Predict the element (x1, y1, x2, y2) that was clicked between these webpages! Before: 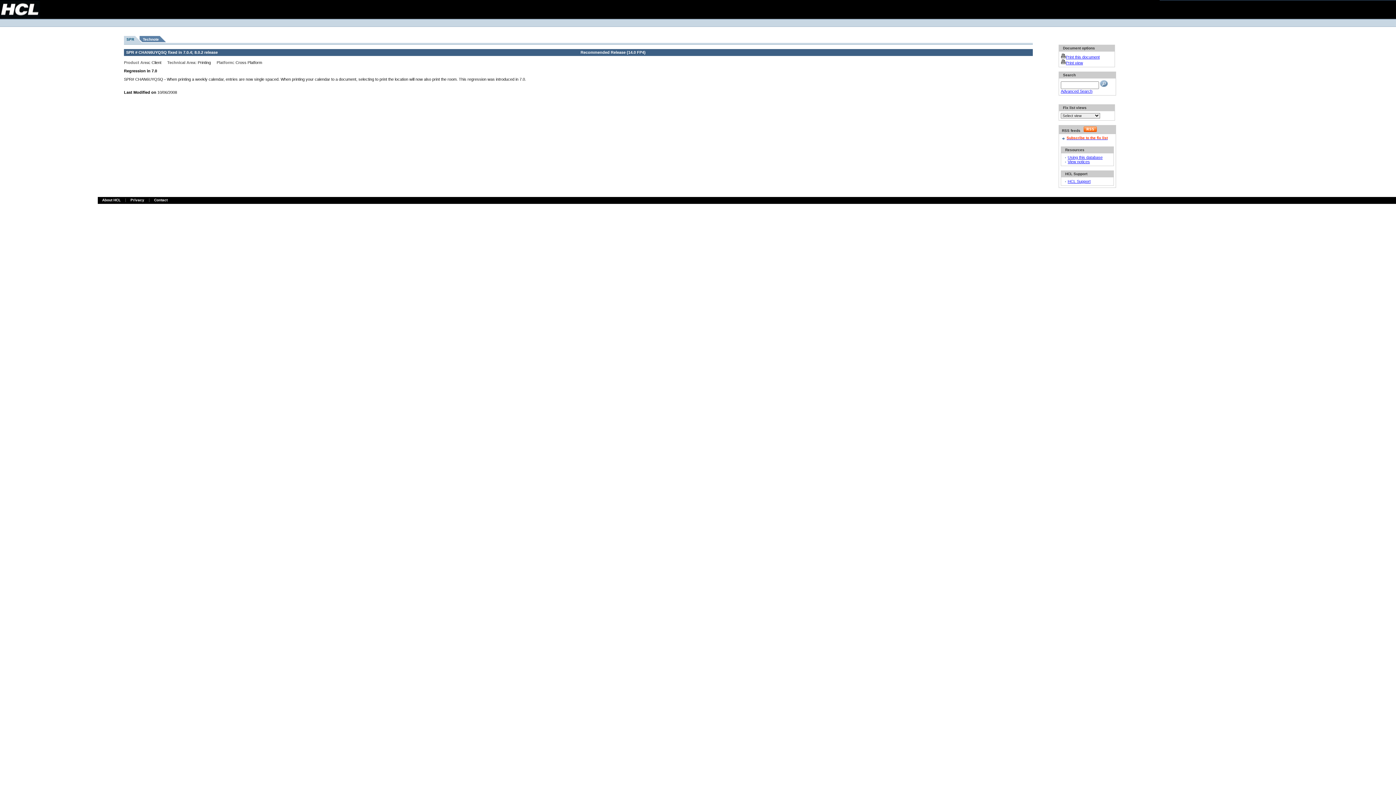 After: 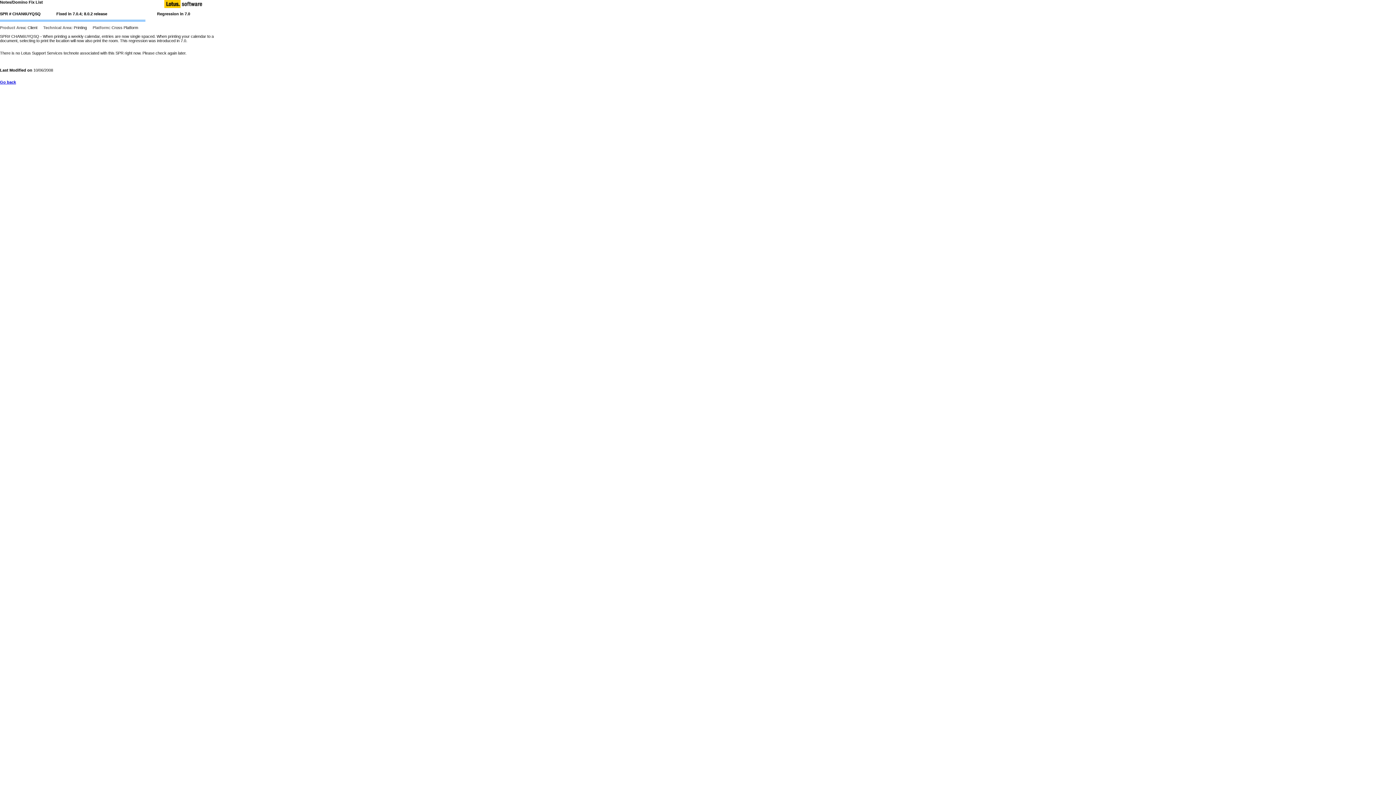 Action: bbox: (1061, 54, 1100, 59) label: Print this document